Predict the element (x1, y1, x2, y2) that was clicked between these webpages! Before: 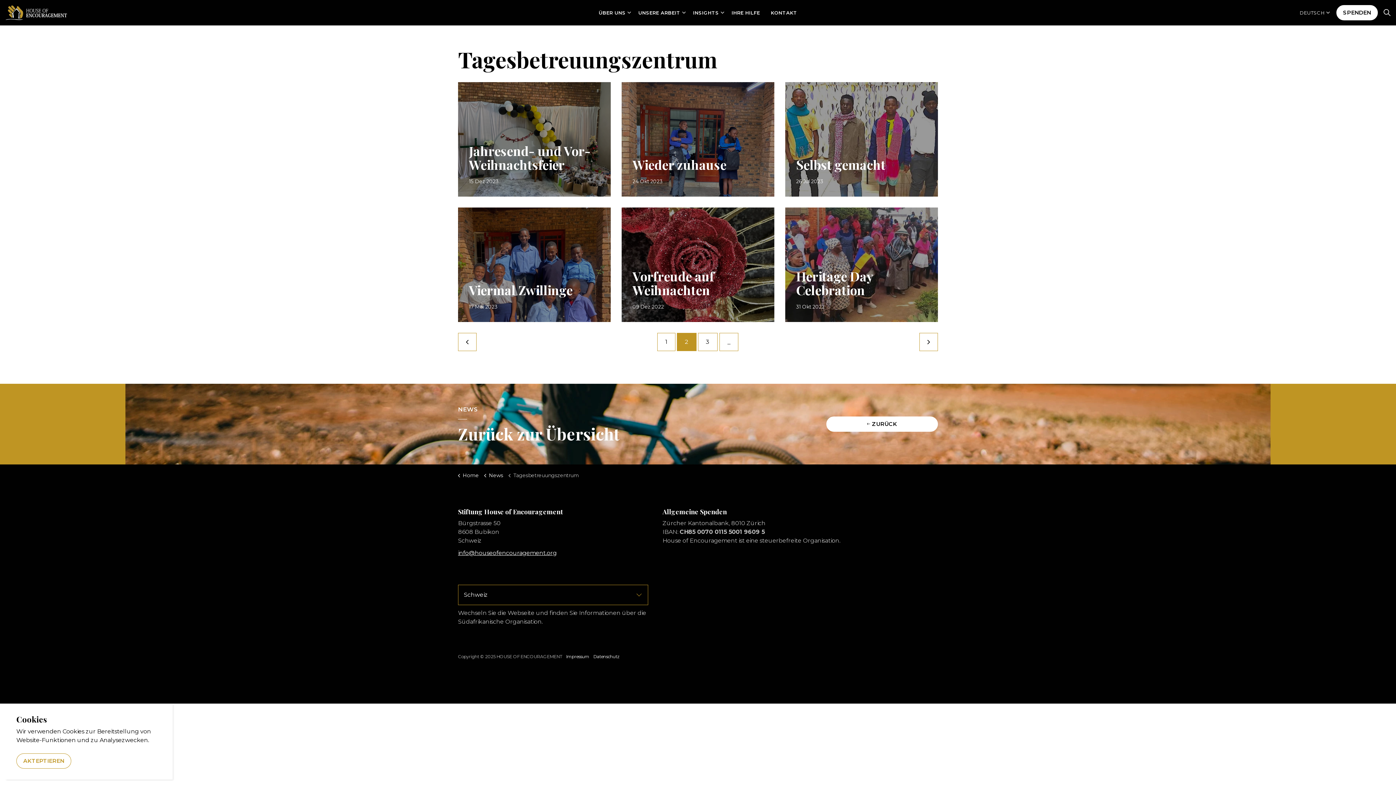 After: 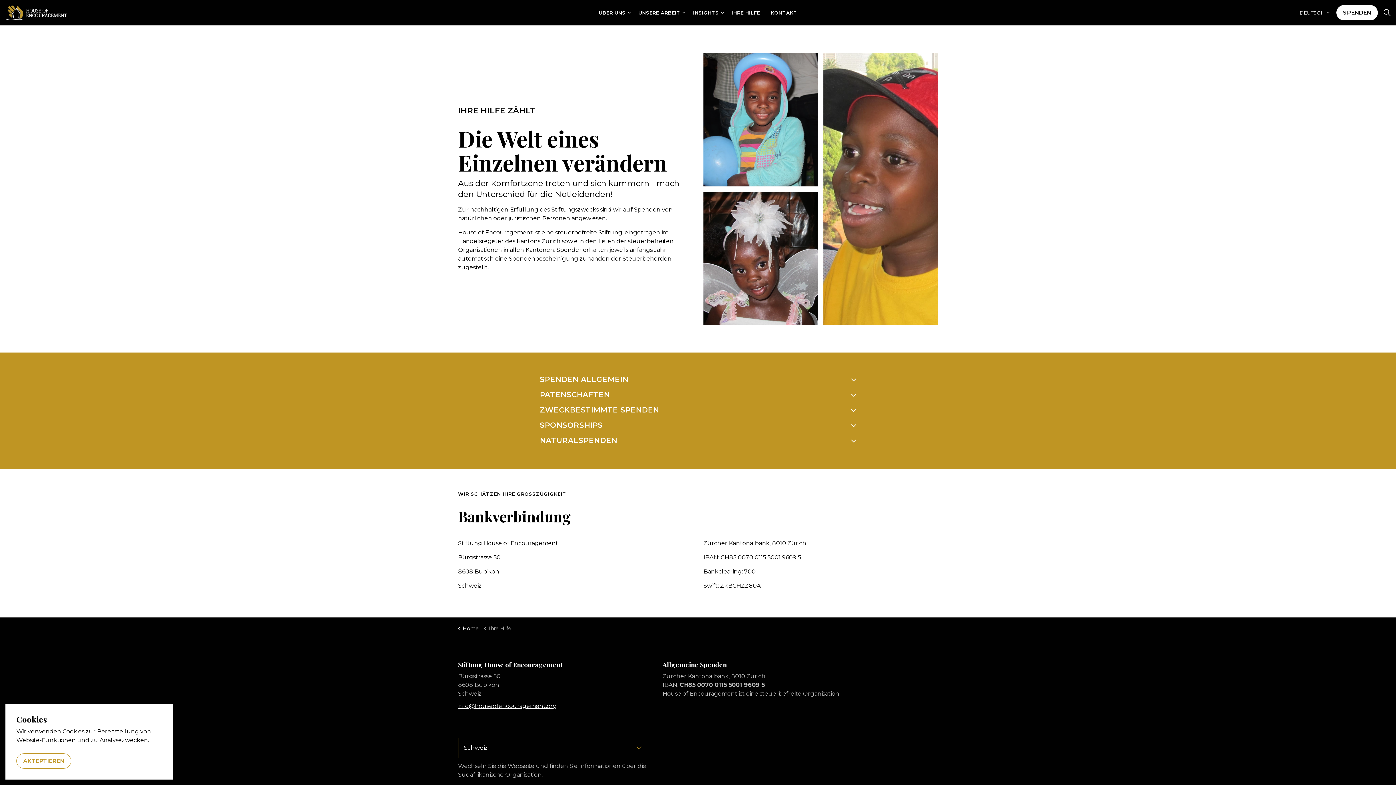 Action: label: IHRE HILFE bbox: (726, 0, 765, 25)